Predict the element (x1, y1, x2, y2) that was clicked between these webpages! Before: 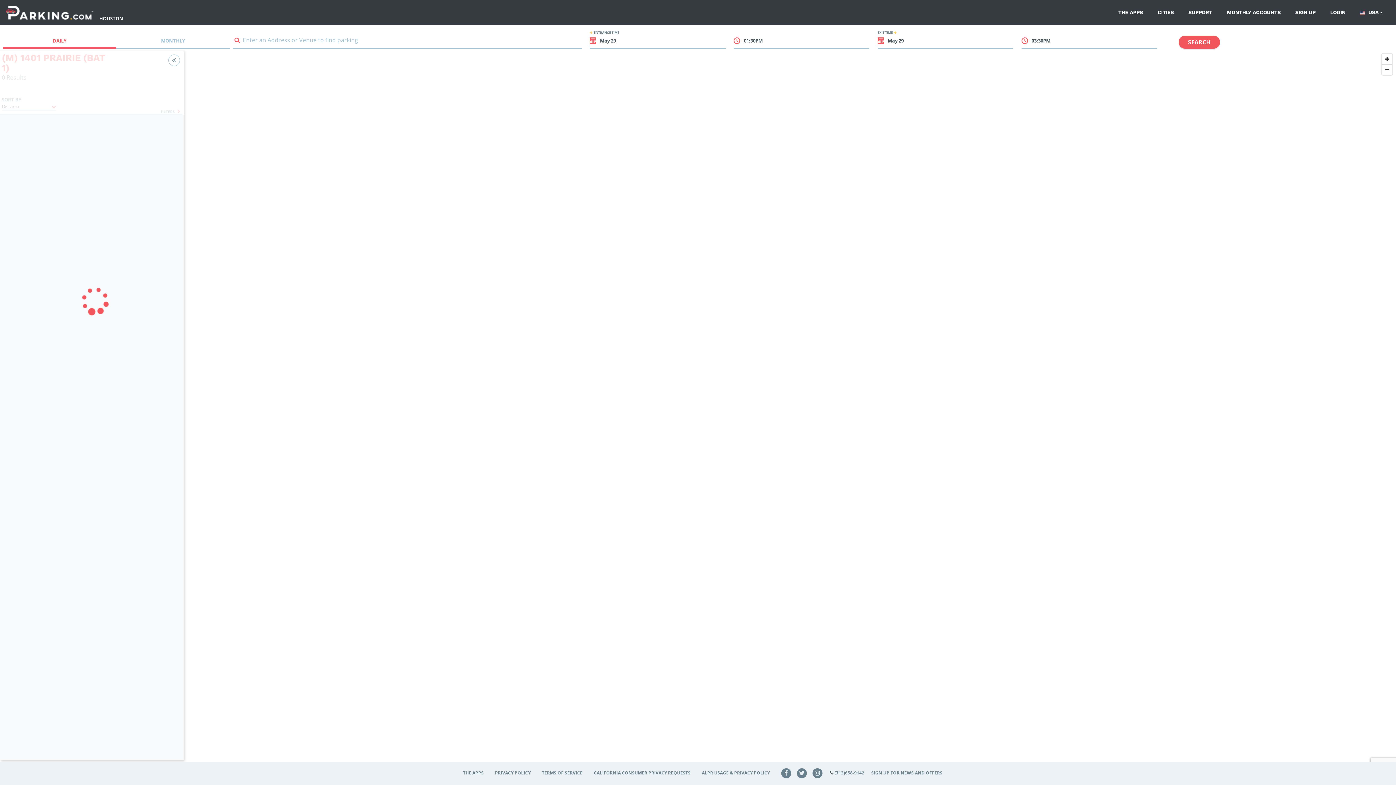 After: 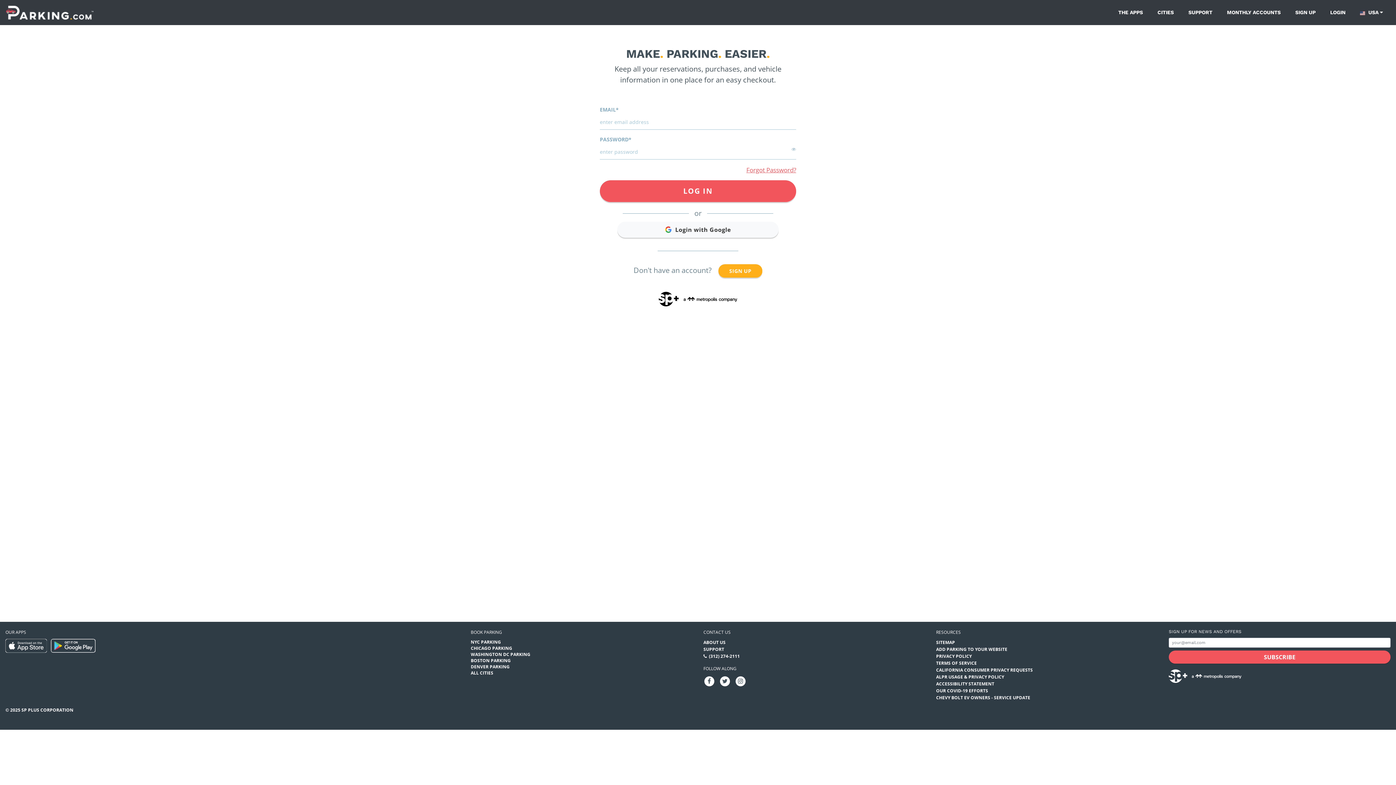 Action: label: LOGIN bbox: (1330, 7, 1345, 17)